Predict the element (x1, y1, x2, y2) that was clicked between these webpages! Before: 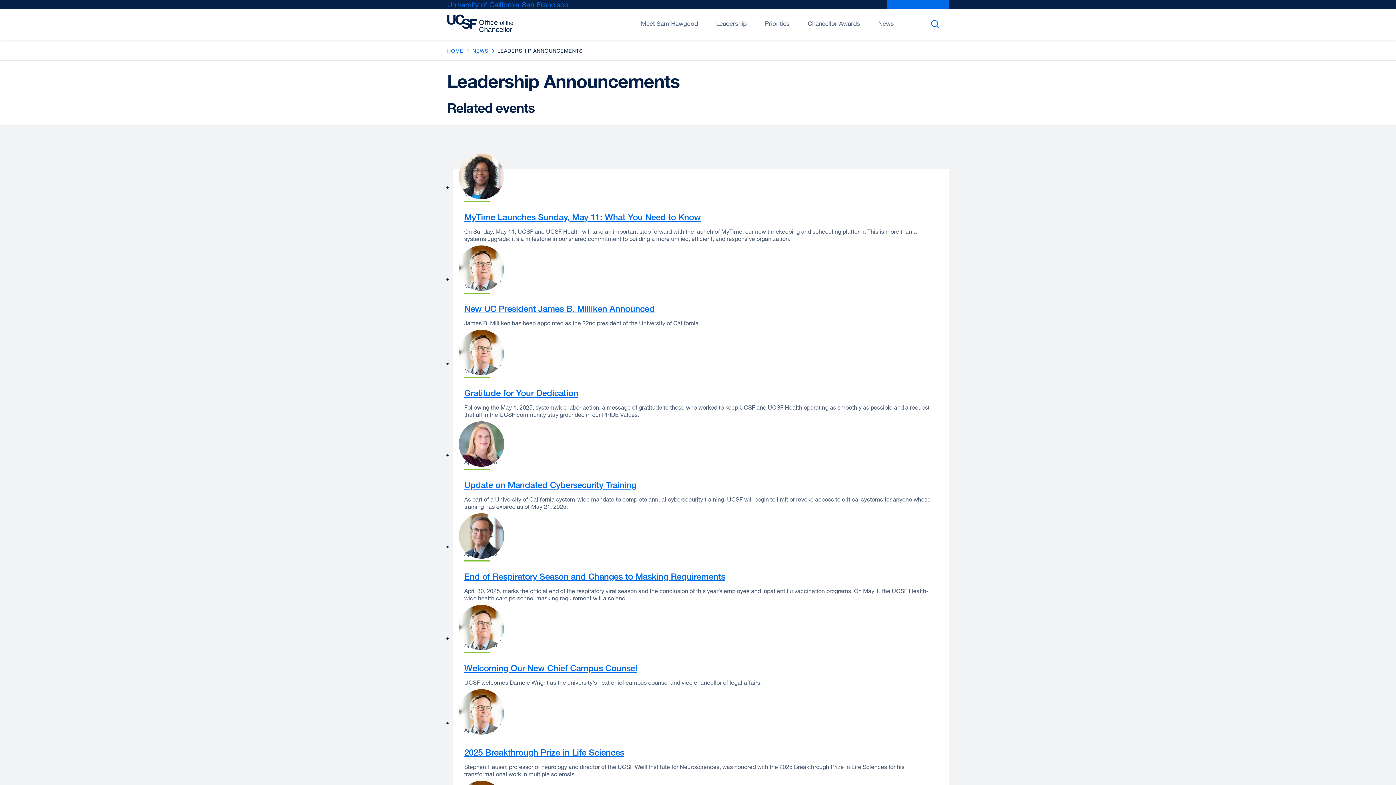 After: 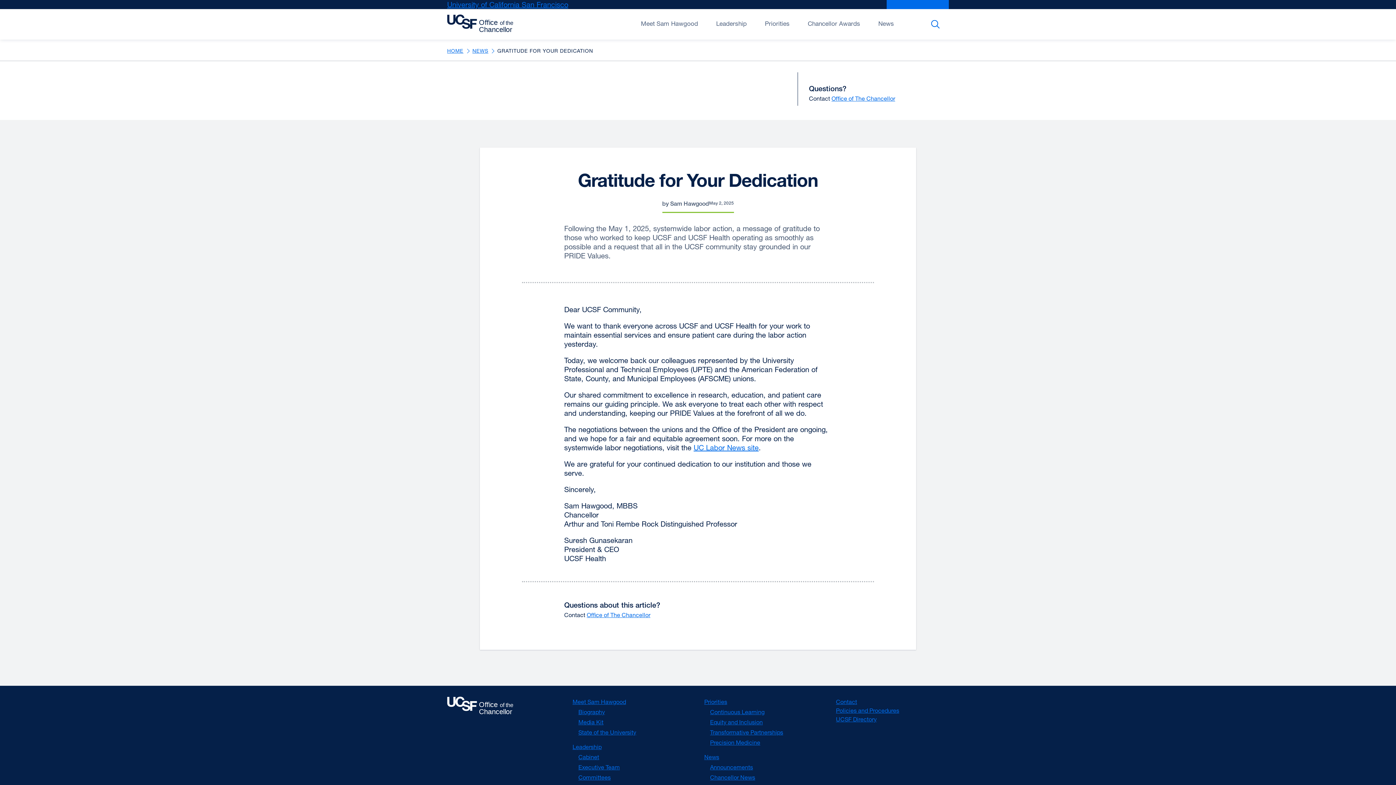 Action: label: Gratitude for Your Dedication bbox: (464, 387, 578, 398)